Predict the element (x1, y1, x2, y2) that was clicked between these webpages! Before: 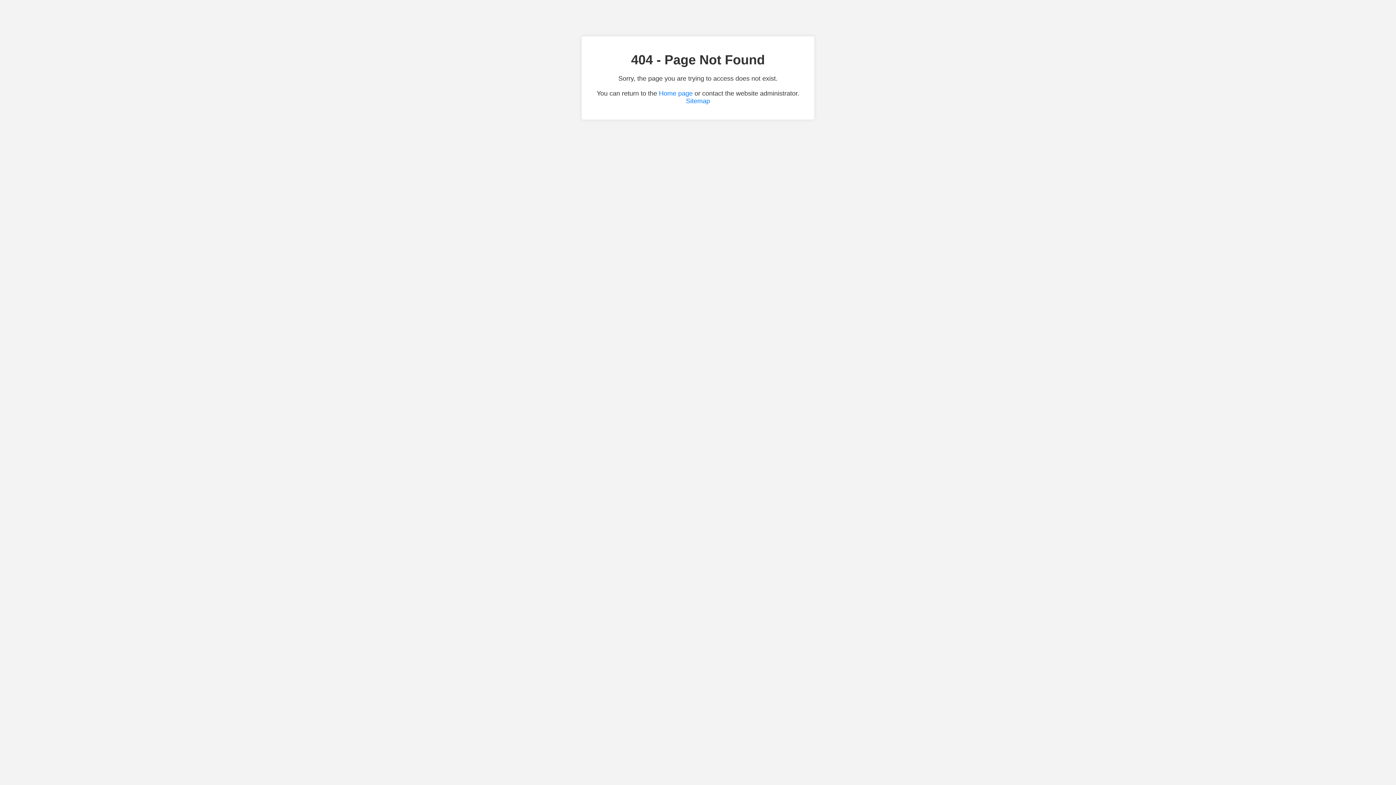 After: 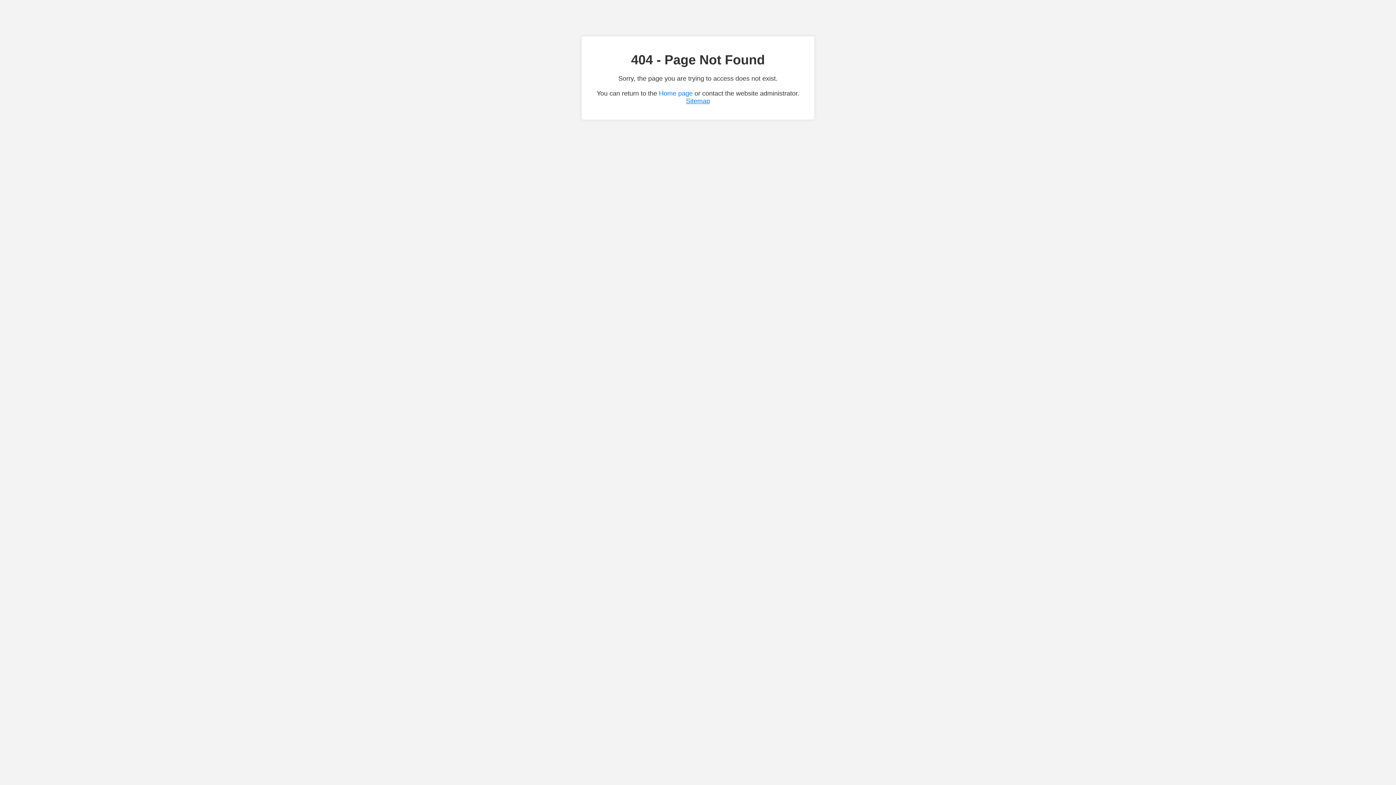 Action: label: Sitemap bbox: (686, 97, 710, 104)